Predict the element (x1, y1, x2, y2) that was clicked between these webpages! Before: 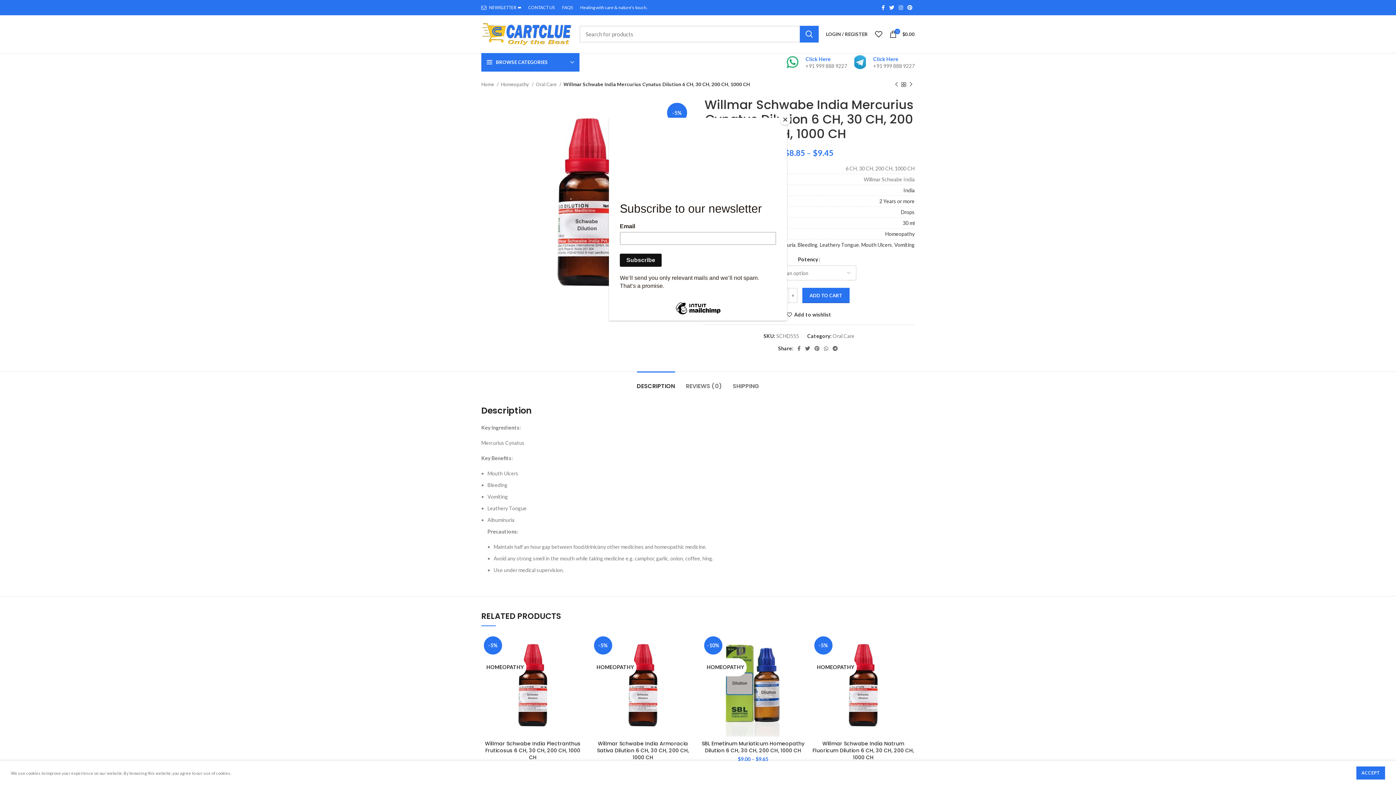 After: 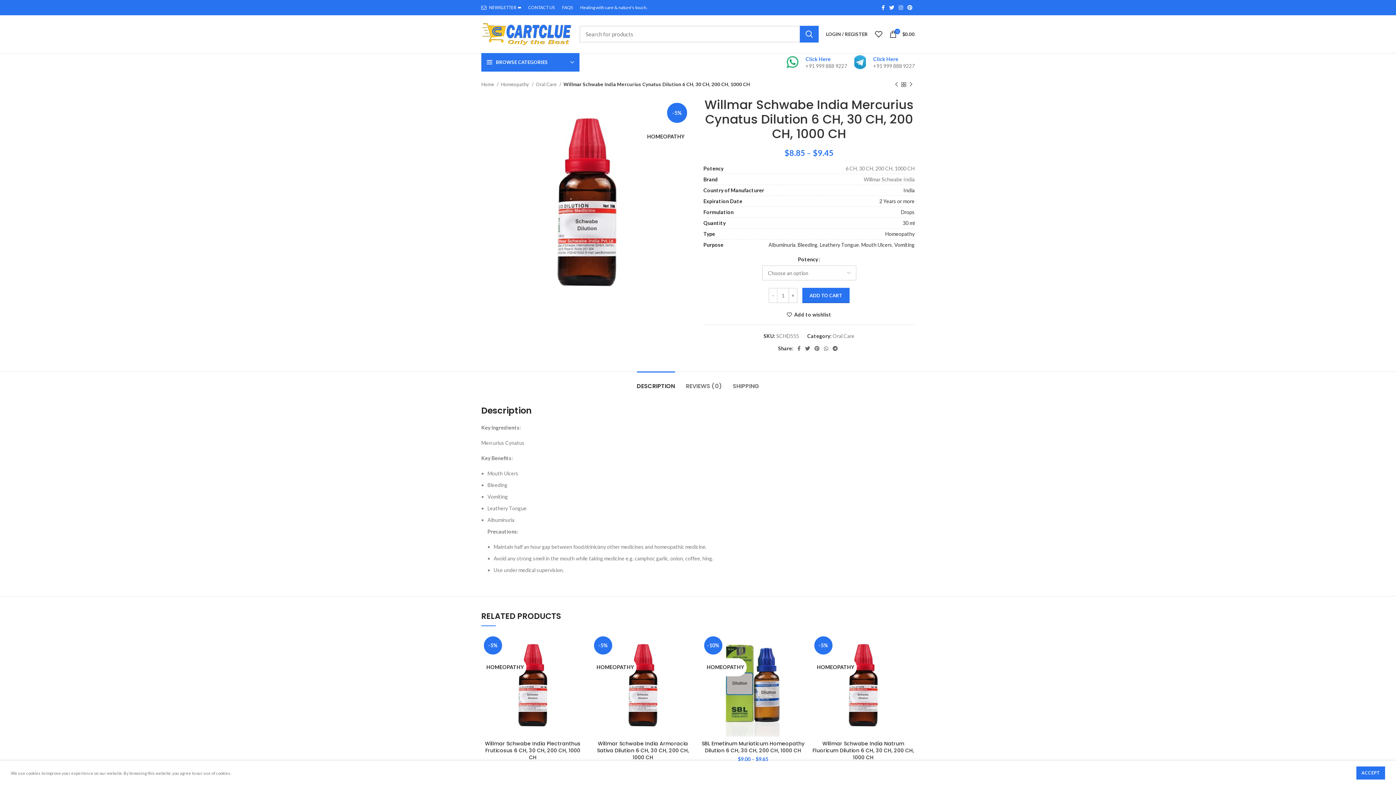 Action: label: Close bbox: (780, 114, 790, 125)